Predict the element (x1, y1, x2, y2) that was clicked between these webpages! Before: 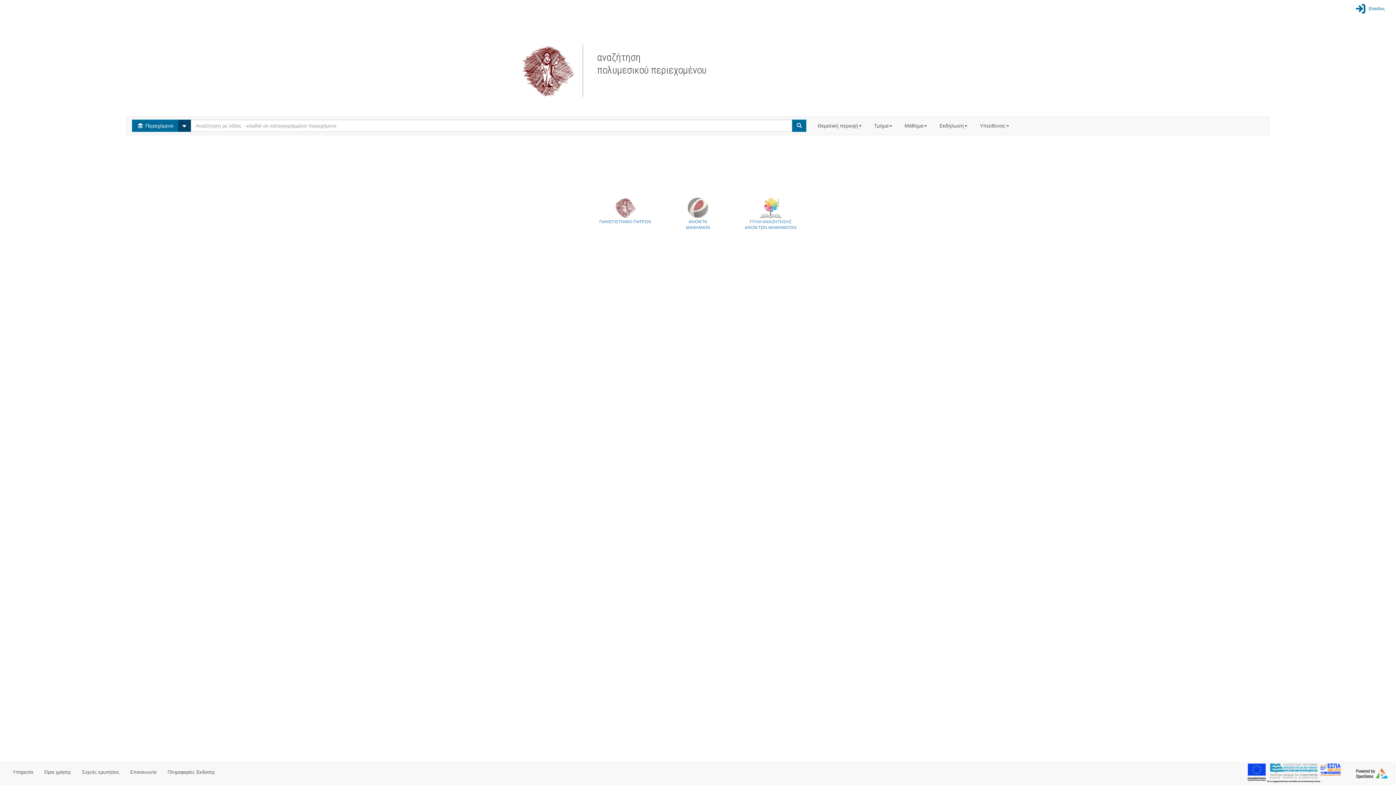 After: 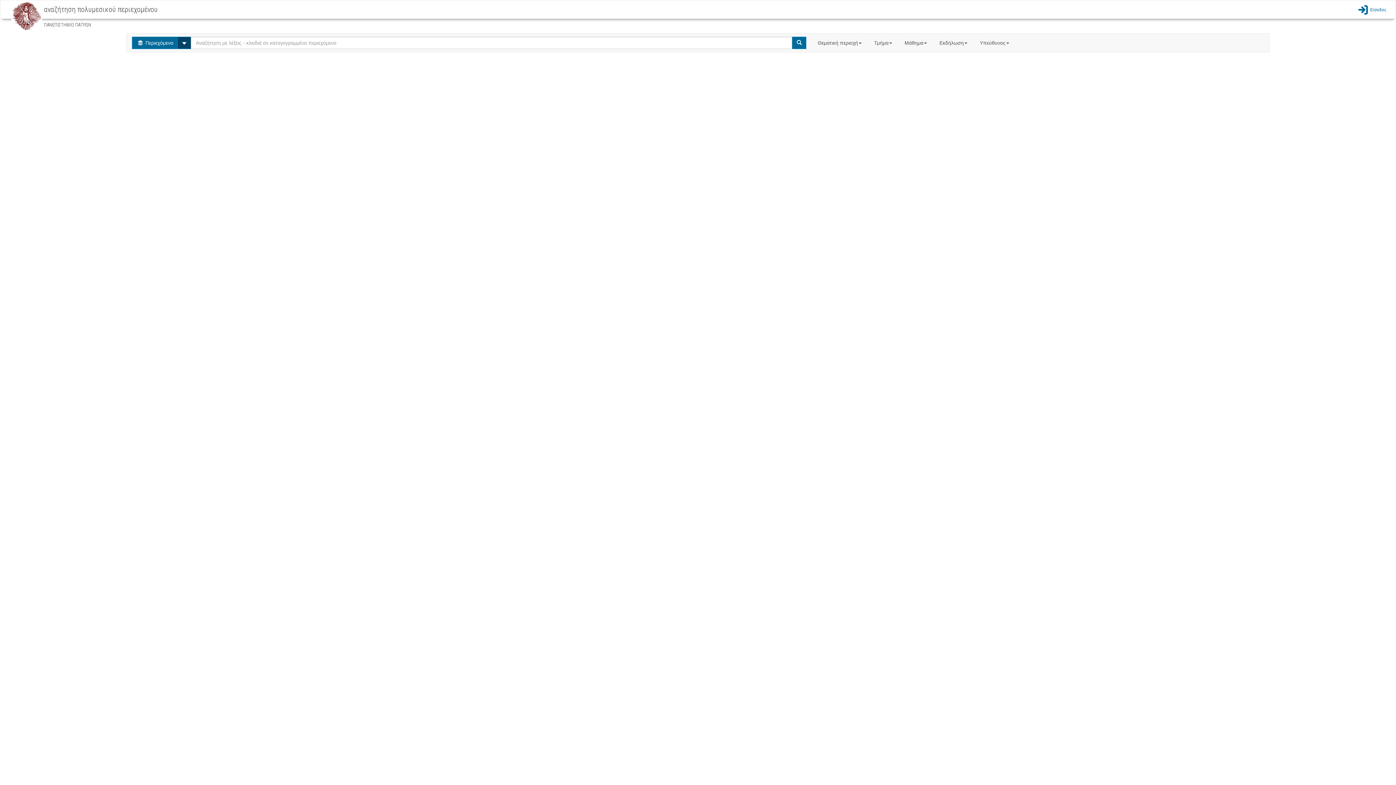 Action: label: Search bbox: (792, 119, 806, 132)